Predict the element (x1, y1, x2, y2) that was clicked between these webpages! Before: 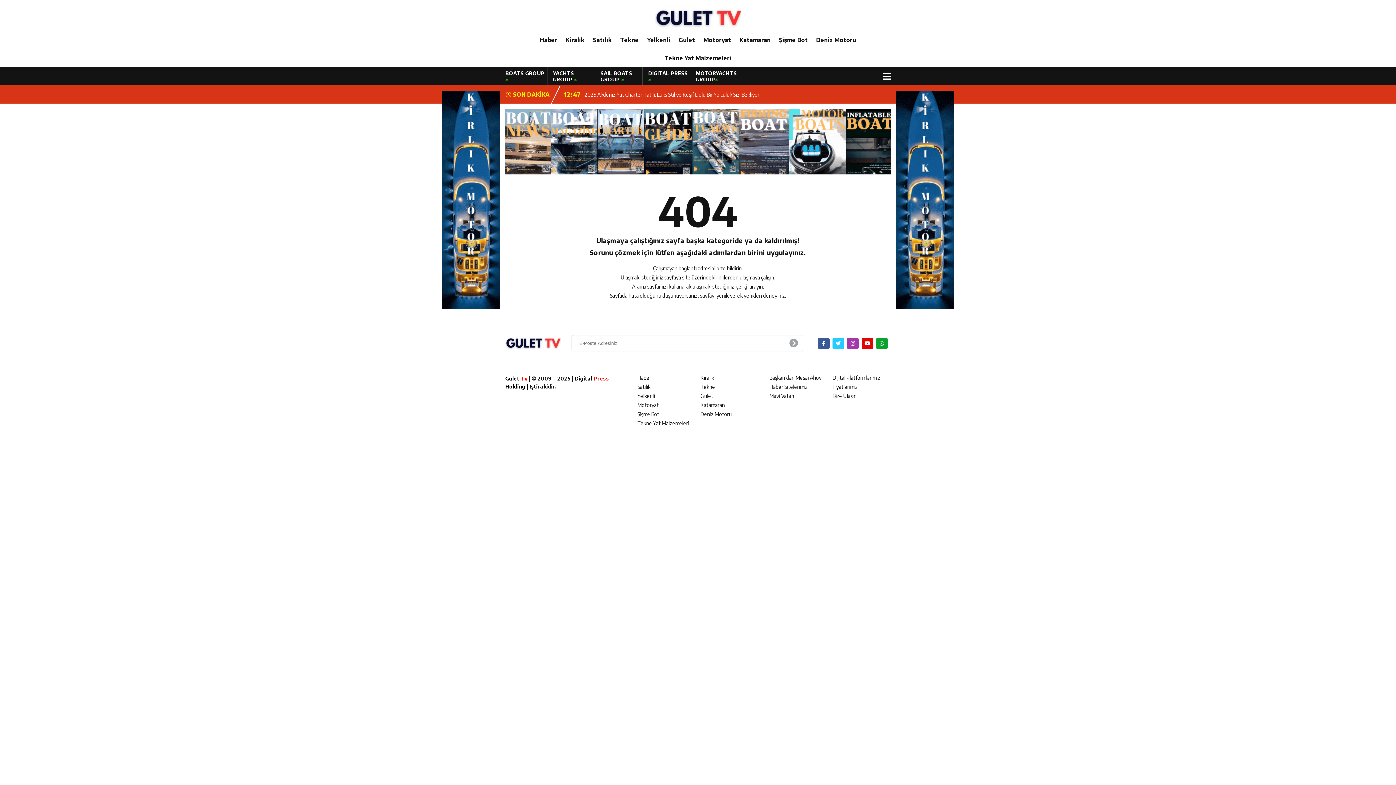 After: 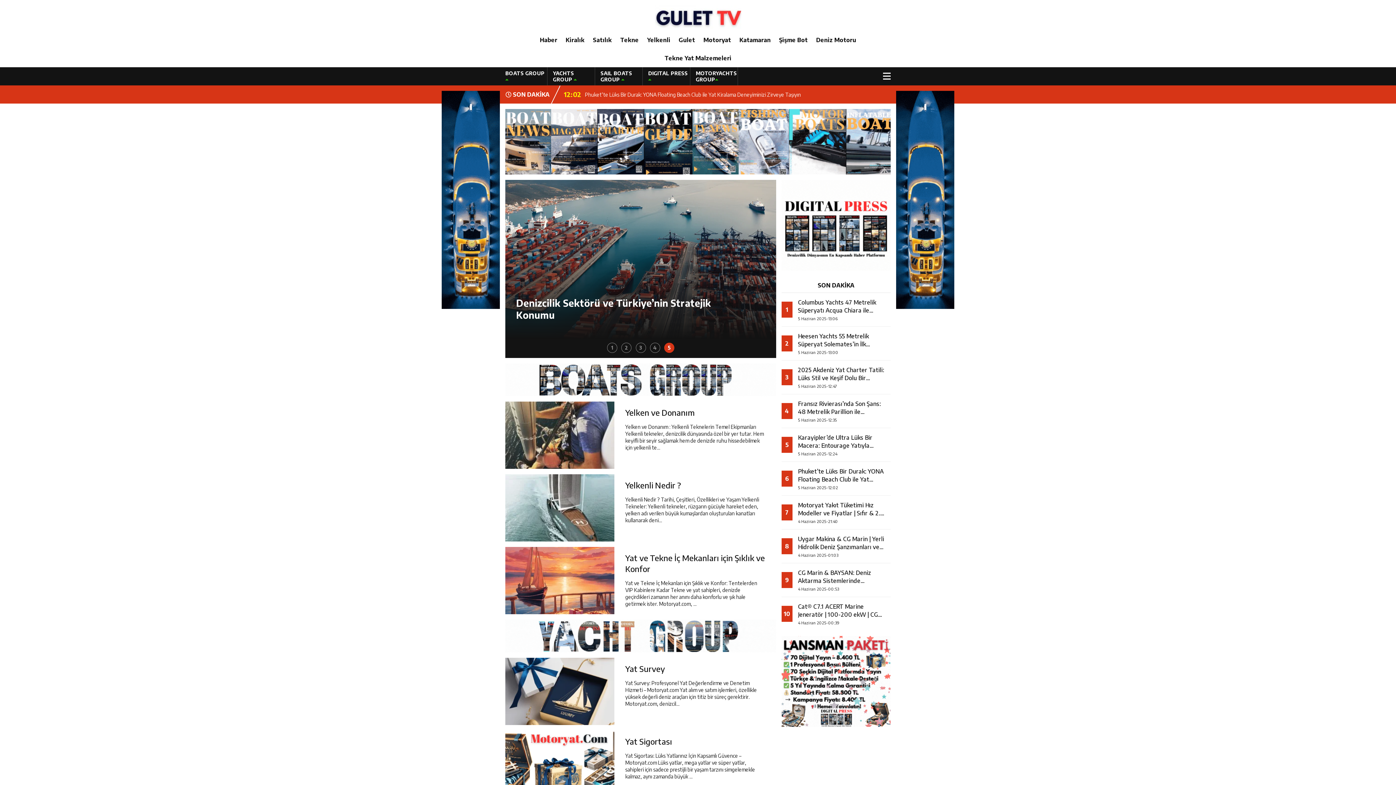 Action: label: Yelkenli bbox: (643, 30, 674, 49)